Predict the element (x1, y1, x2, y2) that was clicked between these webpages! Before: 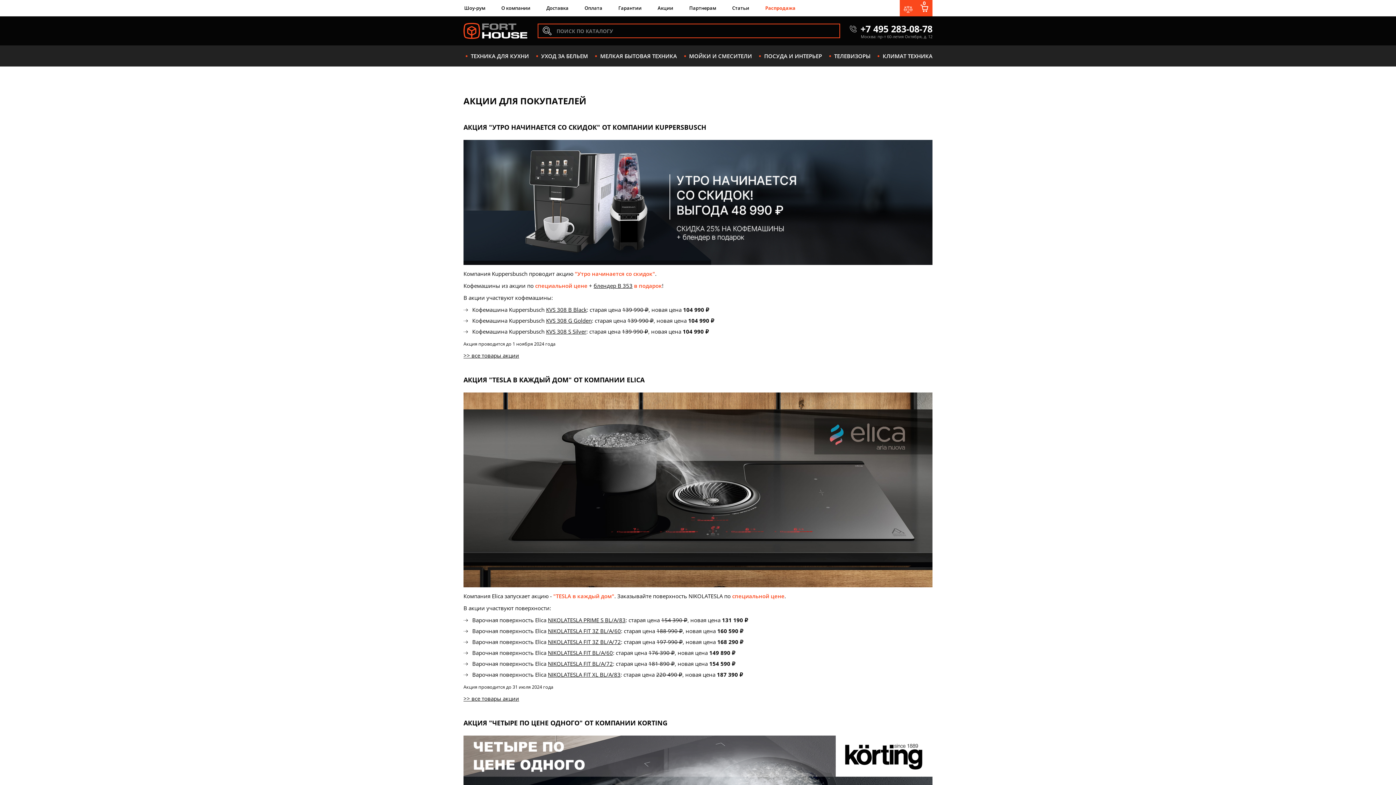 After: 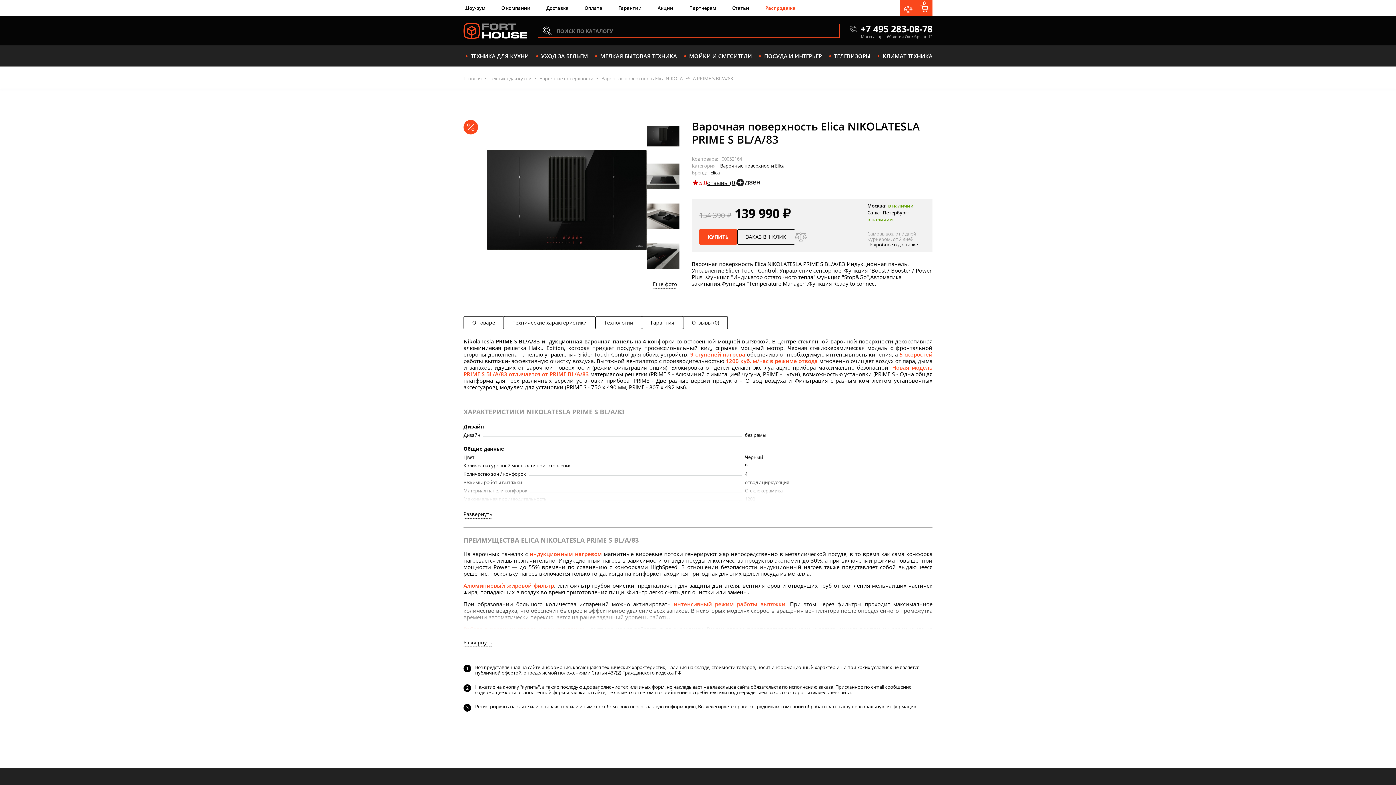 Action: label: NIKOLATESLA PRIME S BL/A/83 bbox: (548, 616, 625, 623)